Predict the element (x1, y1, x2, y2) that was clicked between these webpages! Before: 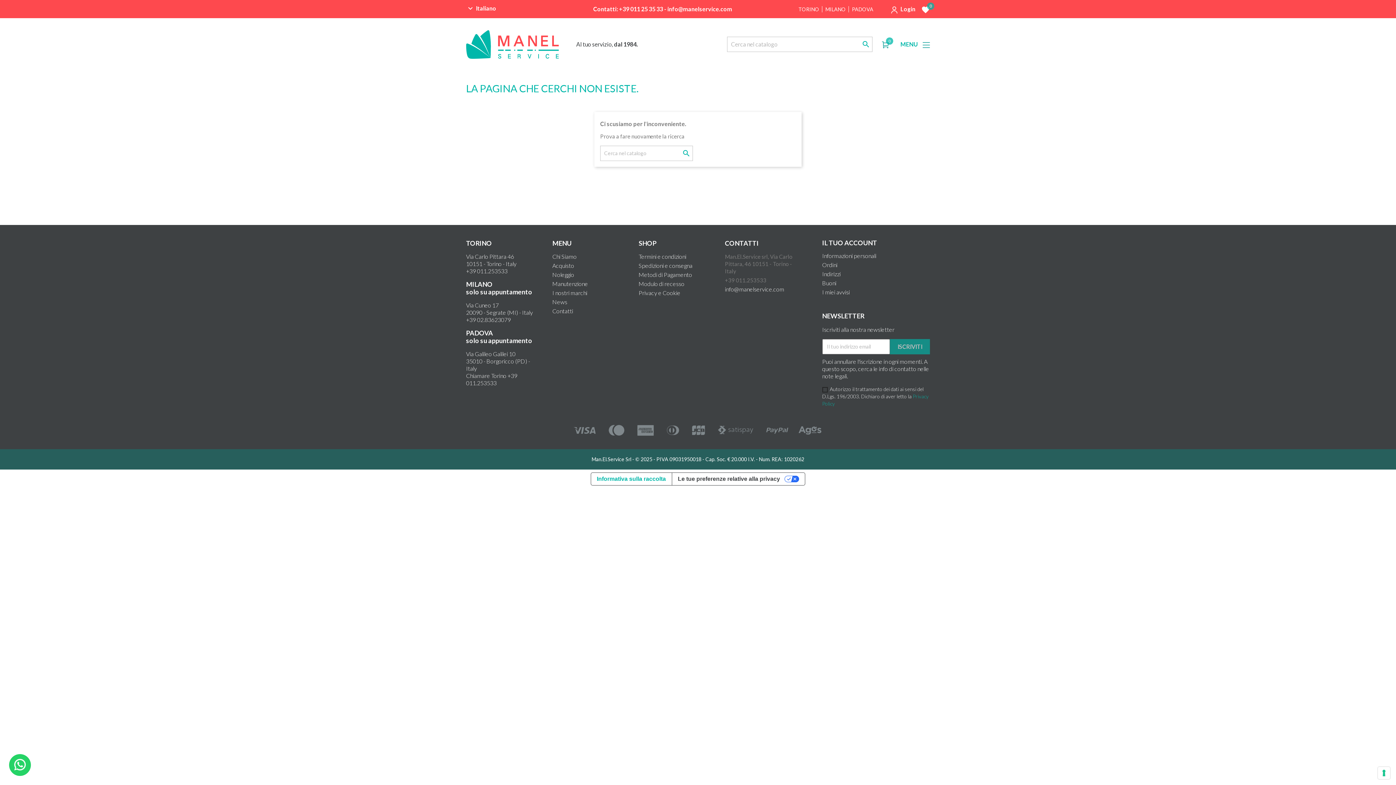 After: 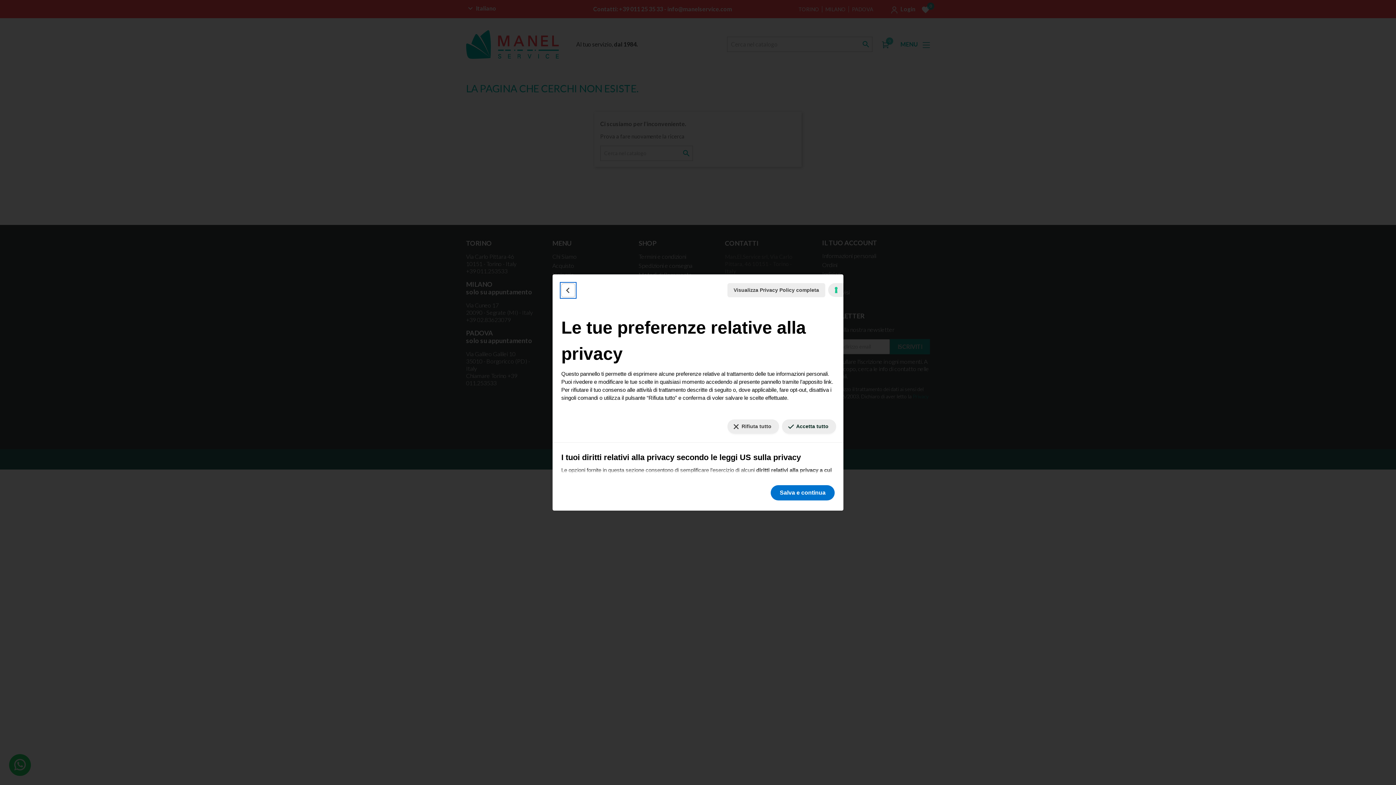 Action: label: Le tue preferenze relative al consenso per le tecnologie di tracciamento bbox: (1378, 767, 1390, 779)